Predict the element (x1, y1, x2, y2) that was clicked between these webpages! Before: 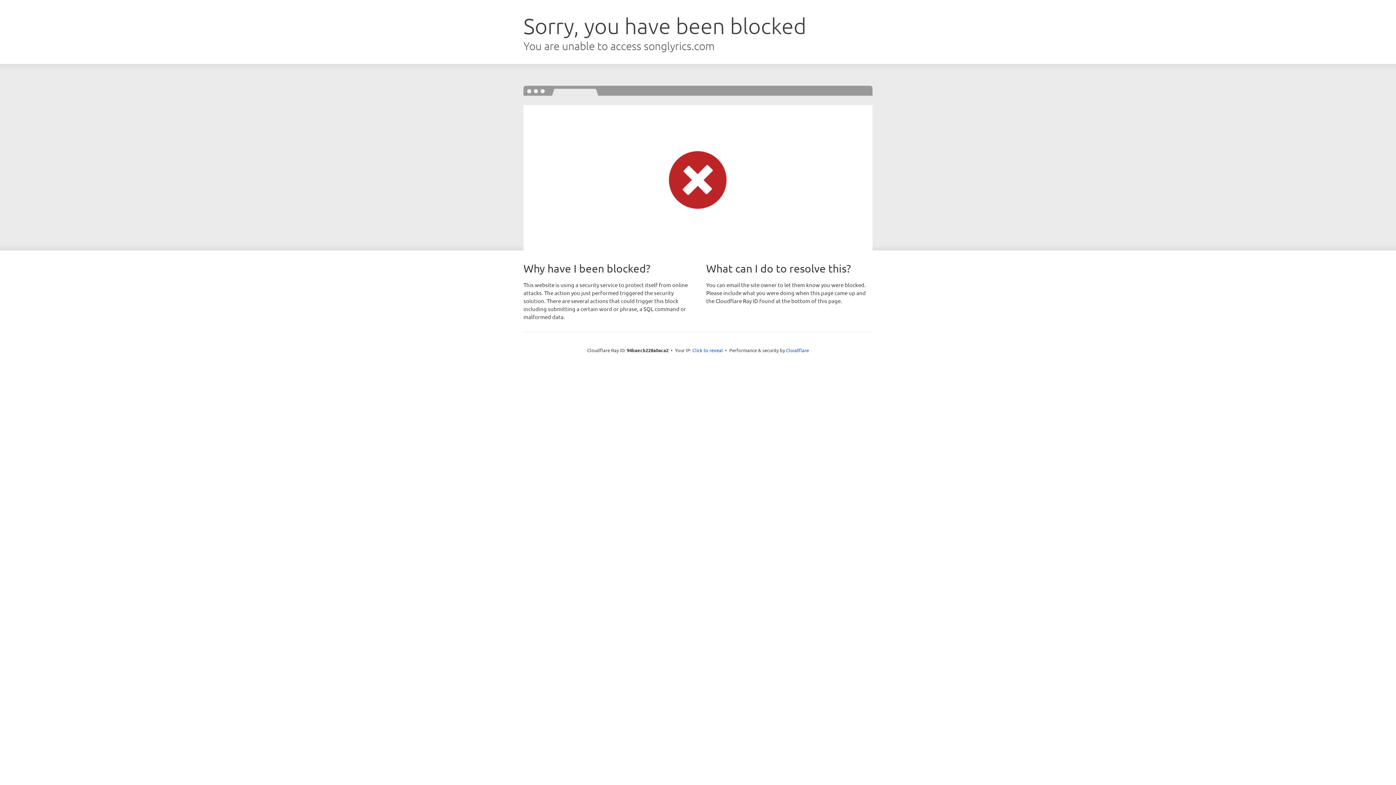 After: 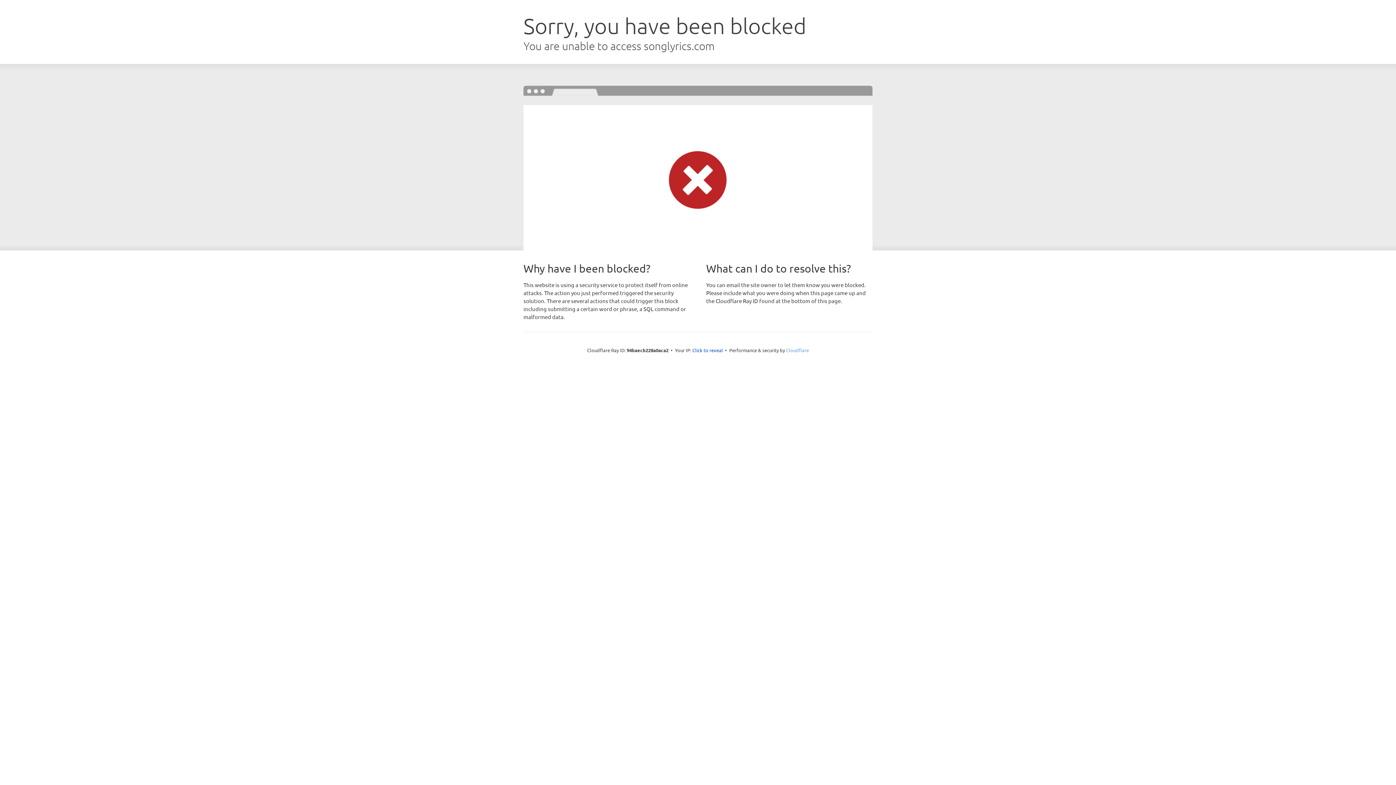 Action: bbox: (786, 347, 809, 353) label: Cloudflare